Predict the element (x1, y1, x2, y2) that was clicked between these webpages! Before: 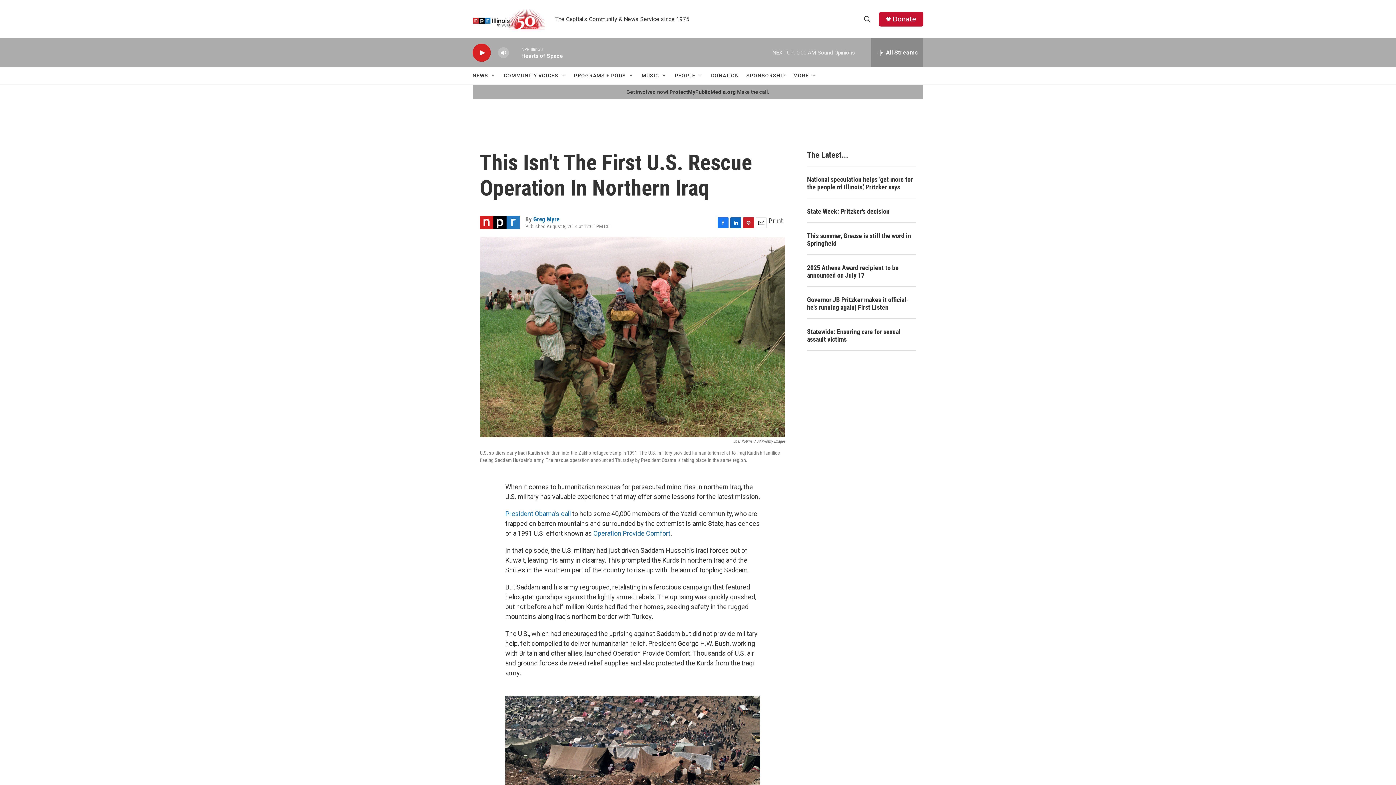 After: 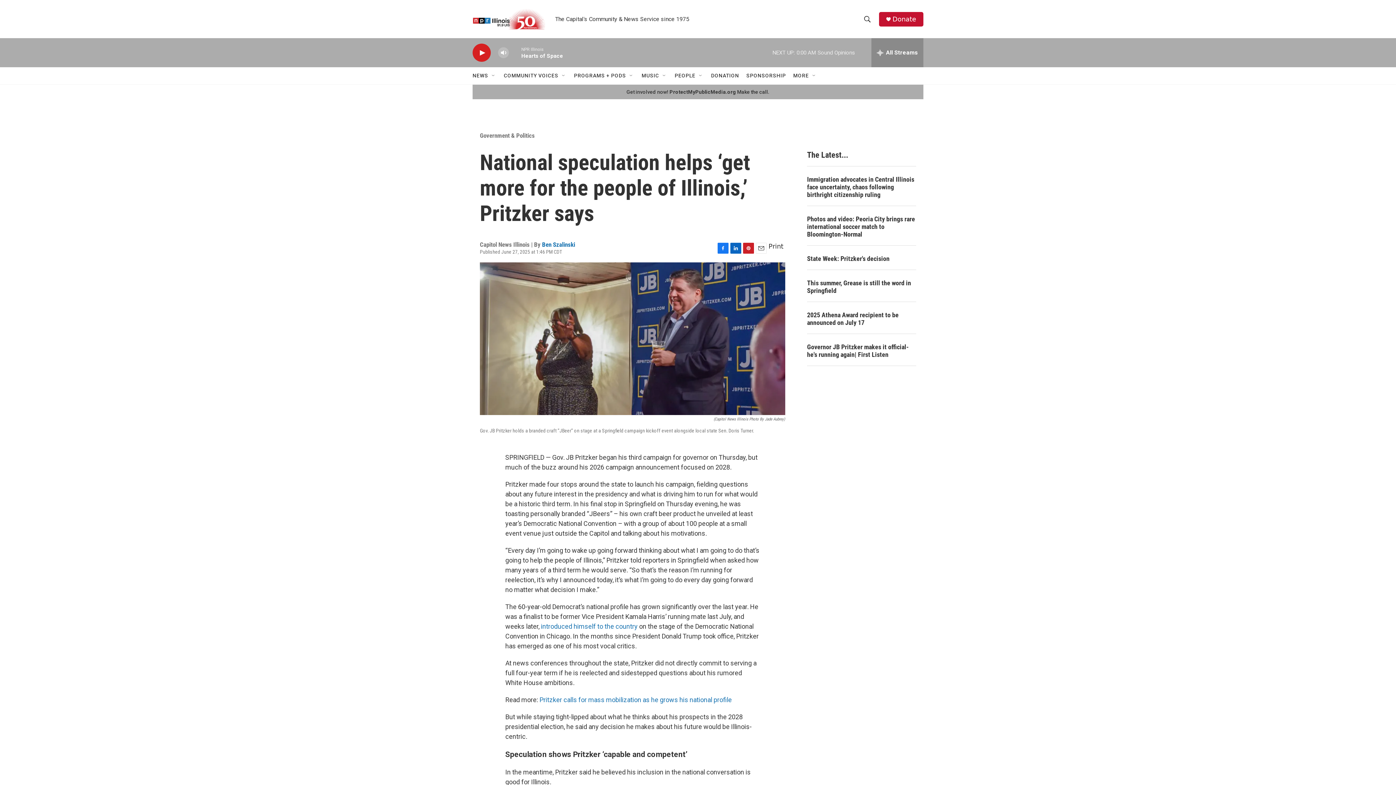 Action: label: National speculation helps ‘get more for the people of Illinois,’ Pritzker says bbox: (807, 175, 916, 190)